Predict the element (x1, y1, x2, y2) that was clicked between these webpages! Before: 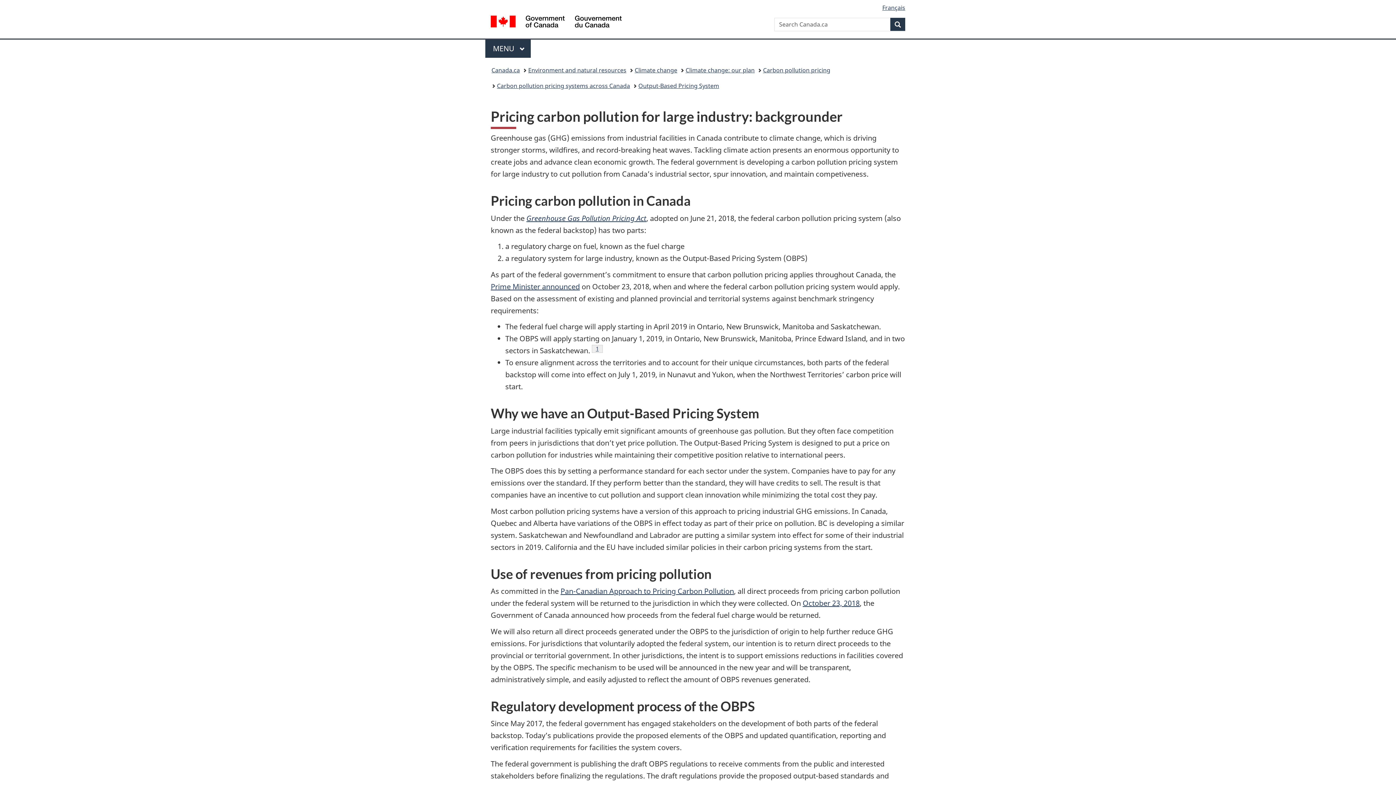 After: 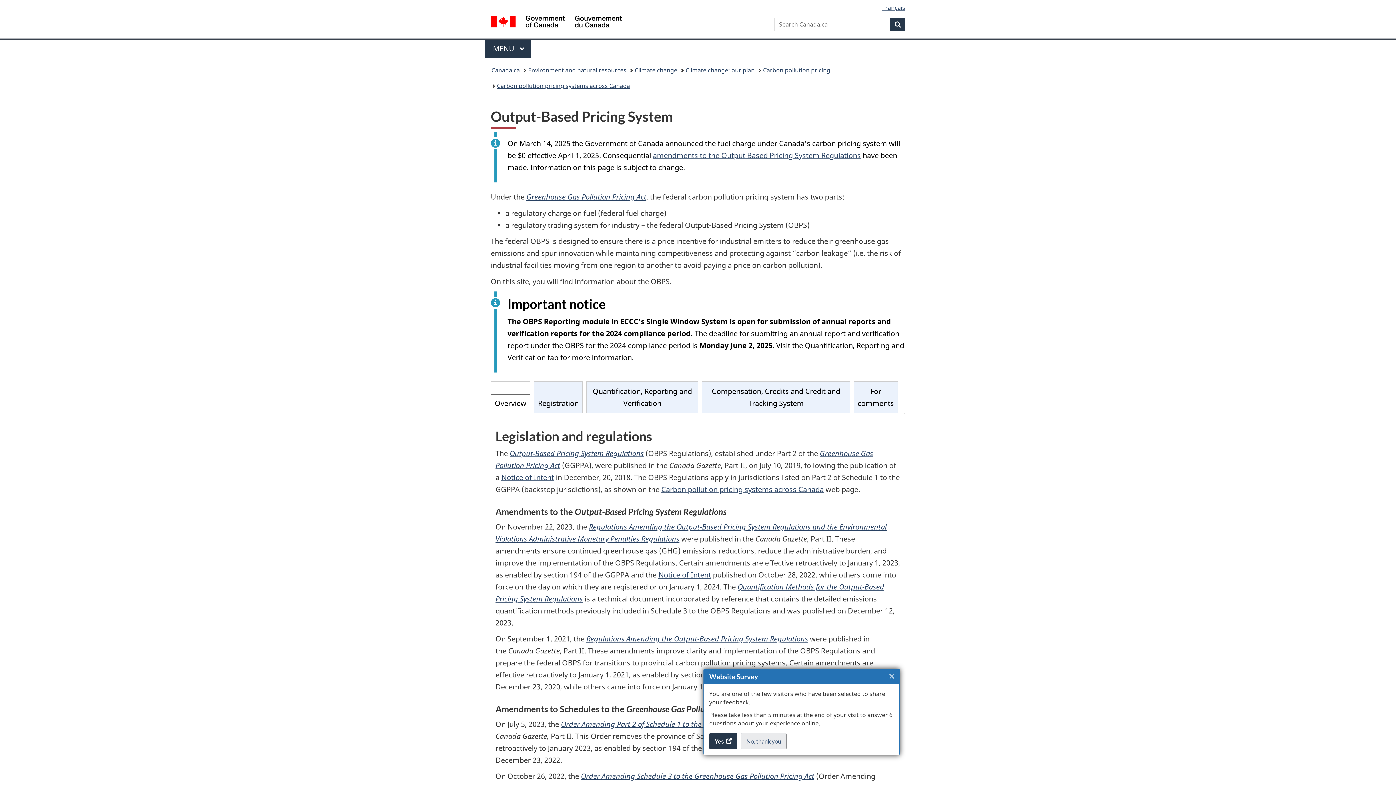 Action: bbox: (638, 80, 719, 91) label: Output-Based Pricing System